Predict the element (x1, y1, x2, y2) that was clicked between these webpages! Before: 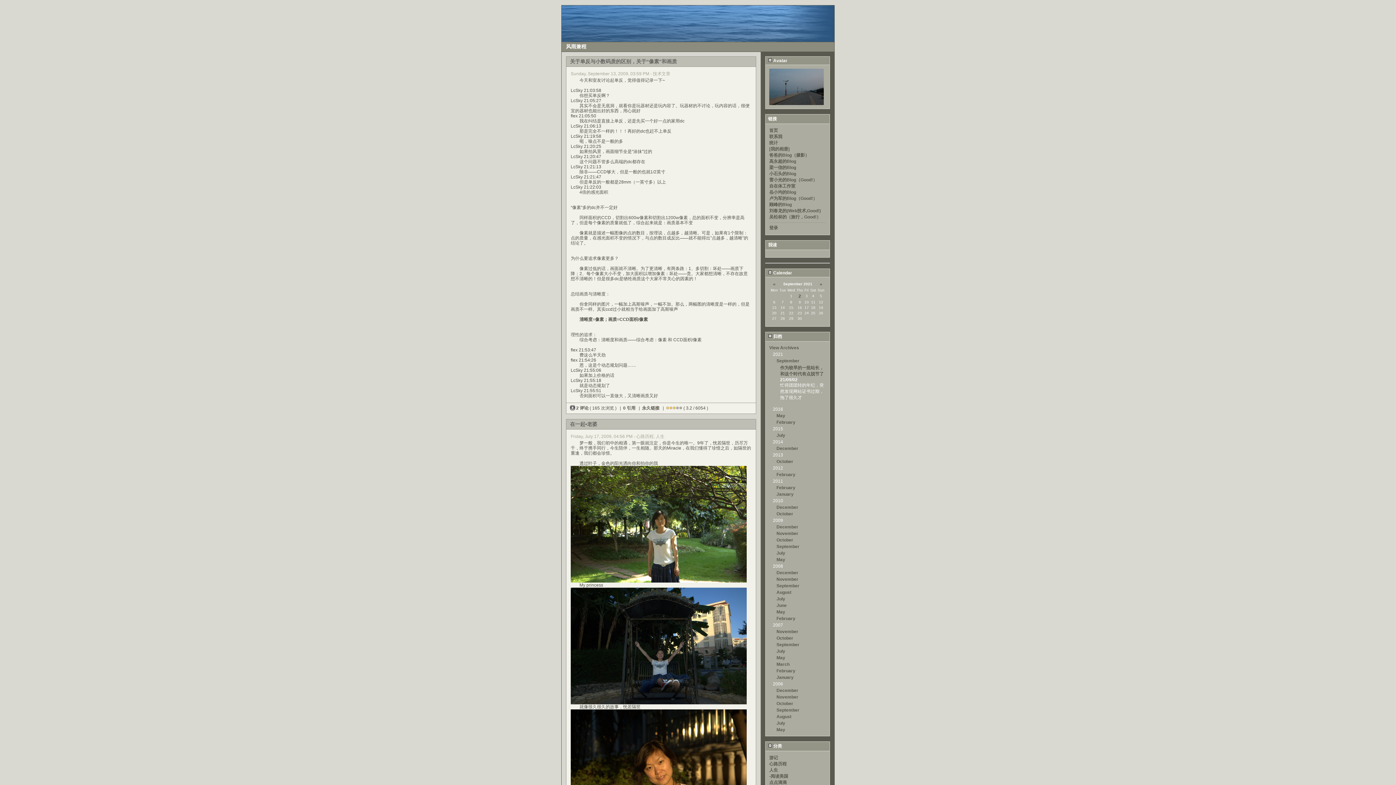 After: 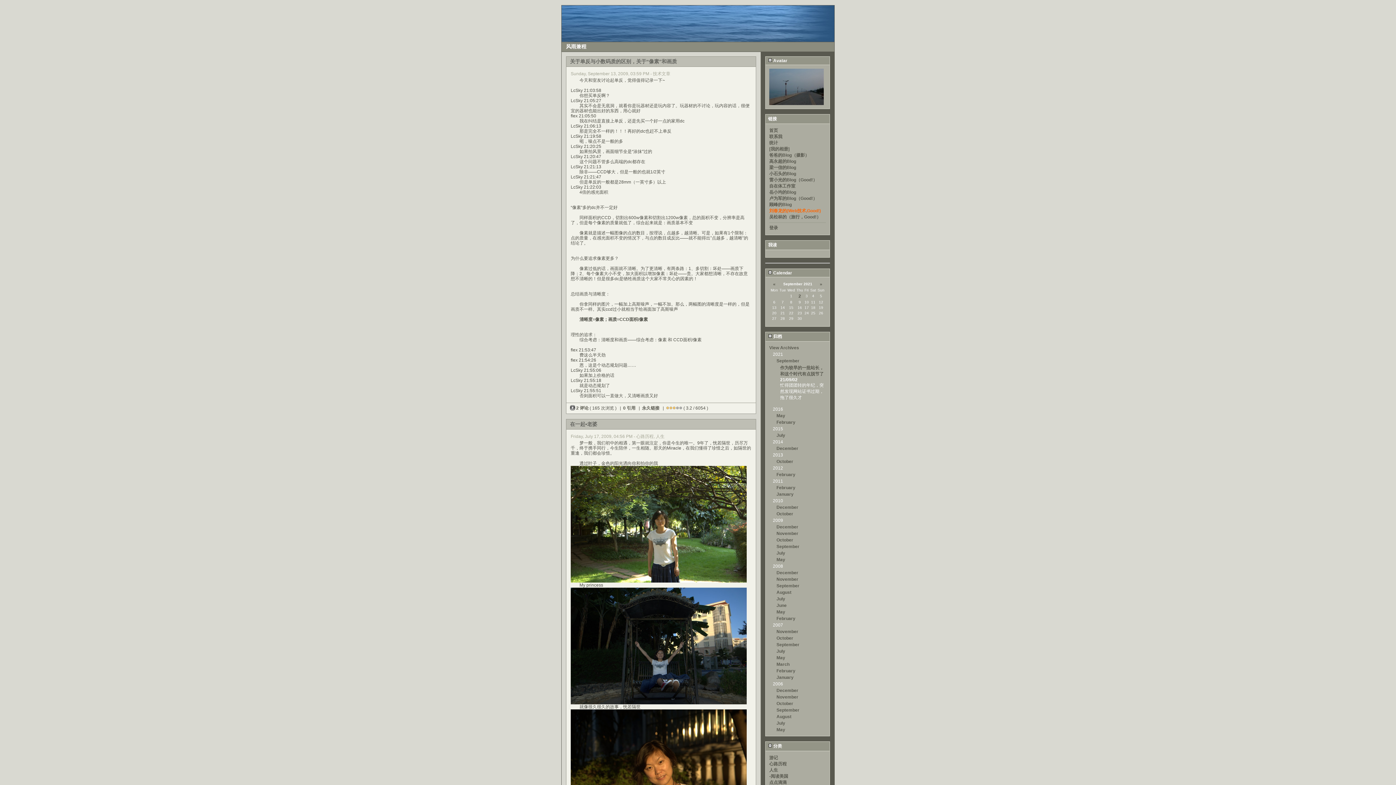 Action: bbox: (769, 208, 821, 213) label: 刘春龙的(Web技术,Good!)